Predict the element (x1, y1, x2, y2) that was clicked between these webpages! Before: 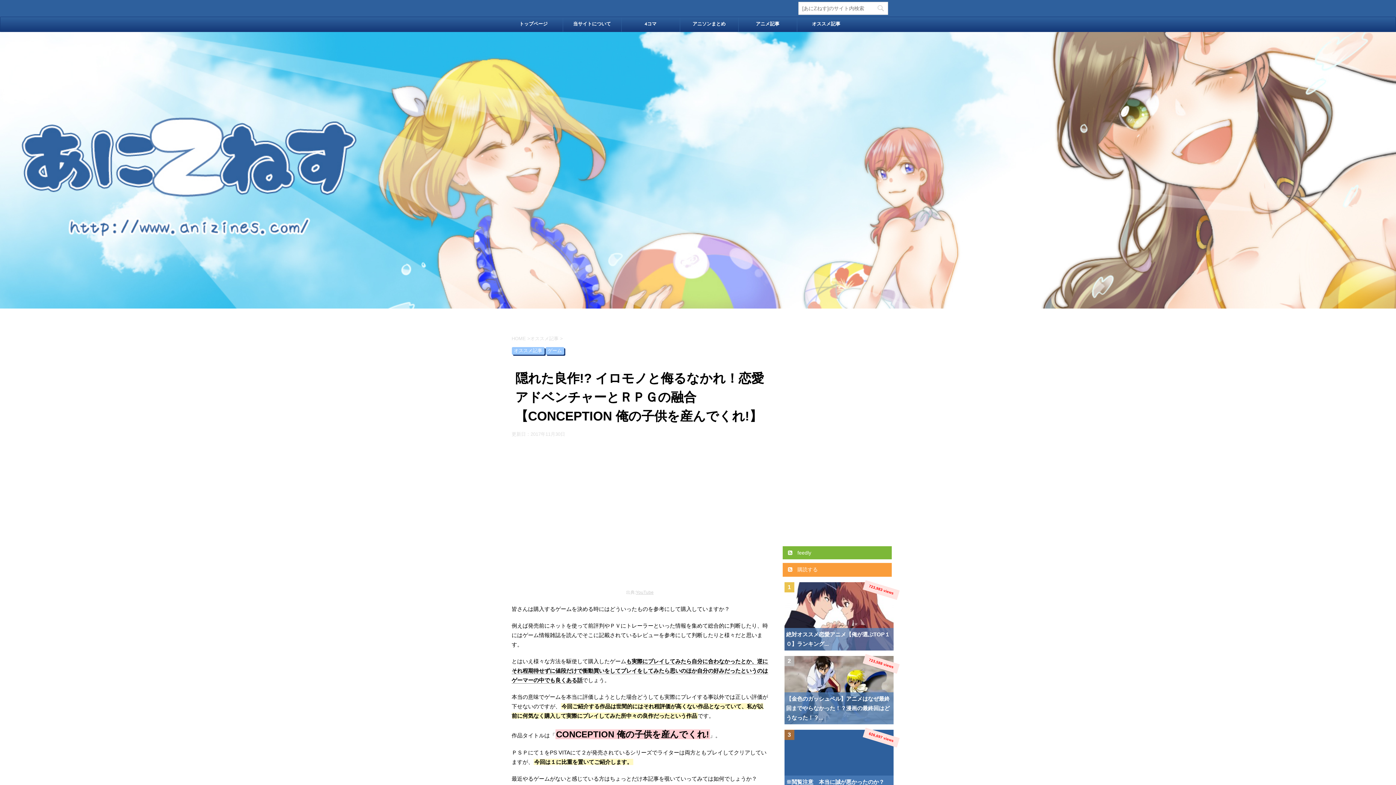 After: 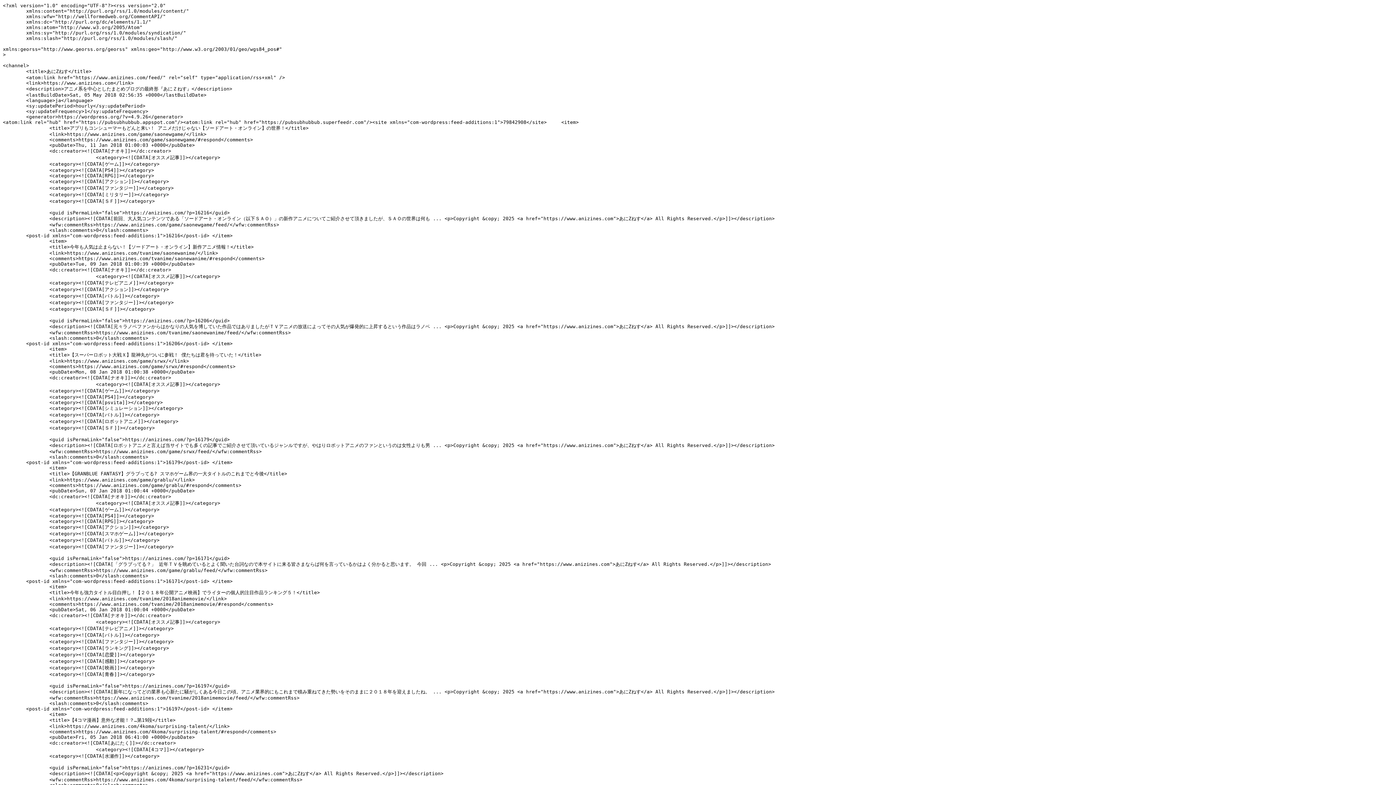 Action: bbox: (782, 563, 891, 577) label:  購読する